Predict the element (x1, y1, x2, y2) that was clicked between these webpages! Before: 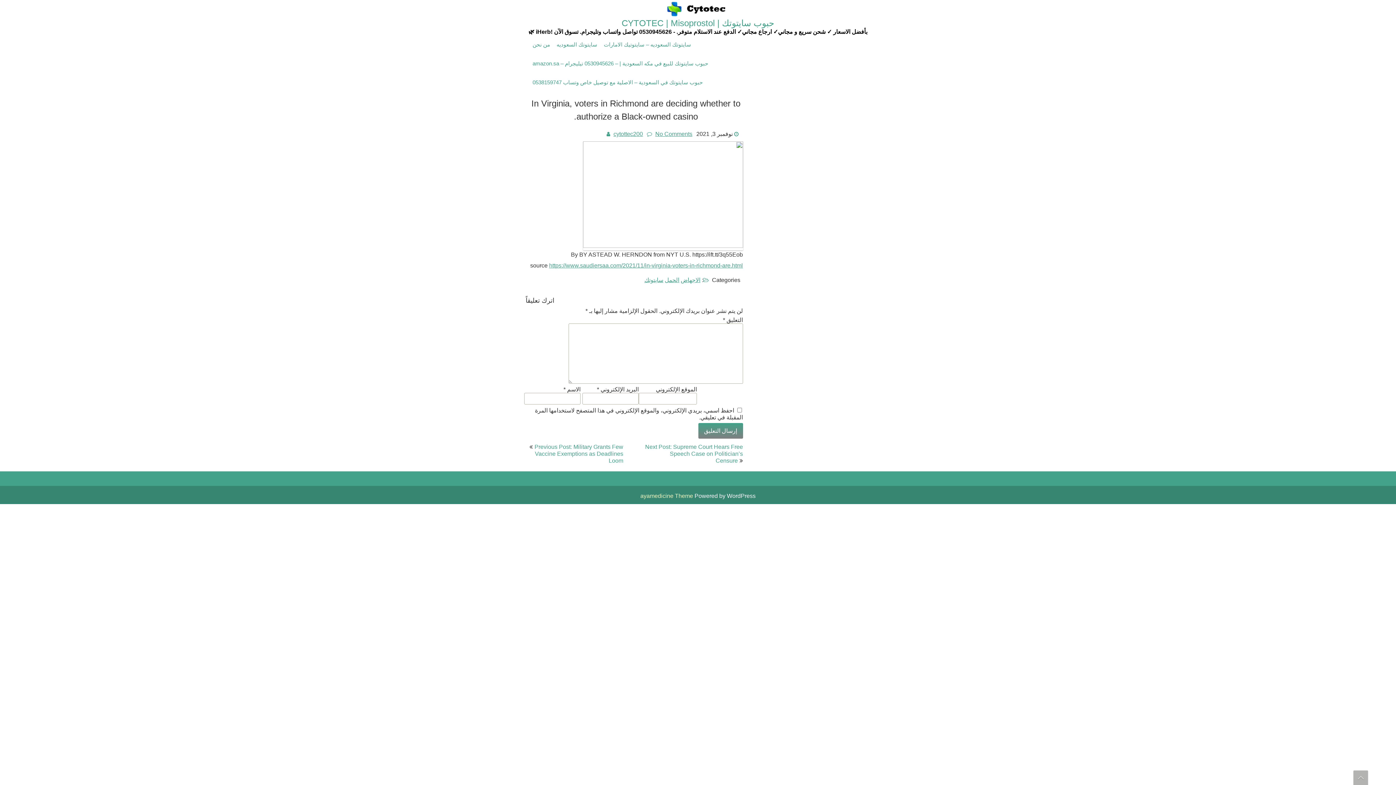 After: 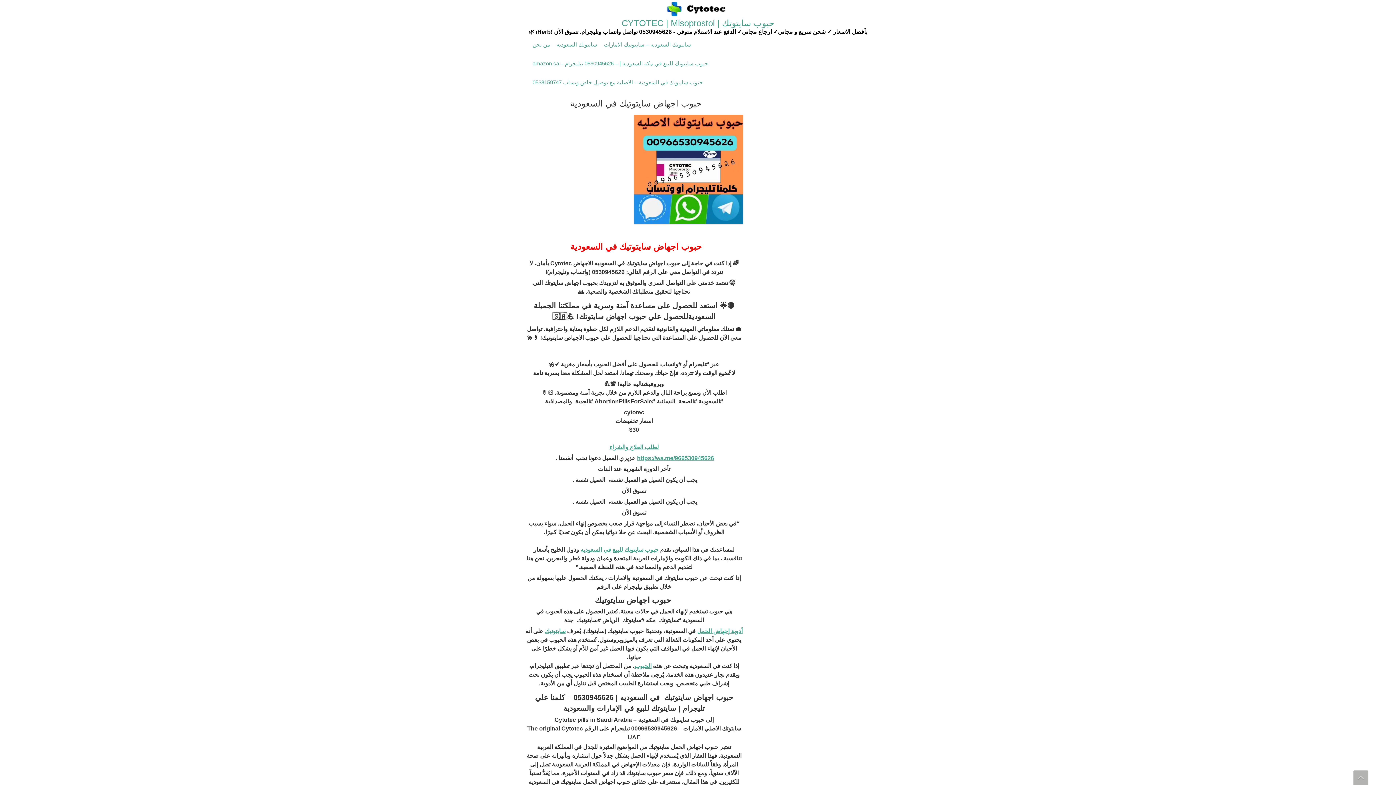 Action: bbox: (528, 17, 867, 28) label: حبوب سايتوتك | CYTOTEC | Misoprostol